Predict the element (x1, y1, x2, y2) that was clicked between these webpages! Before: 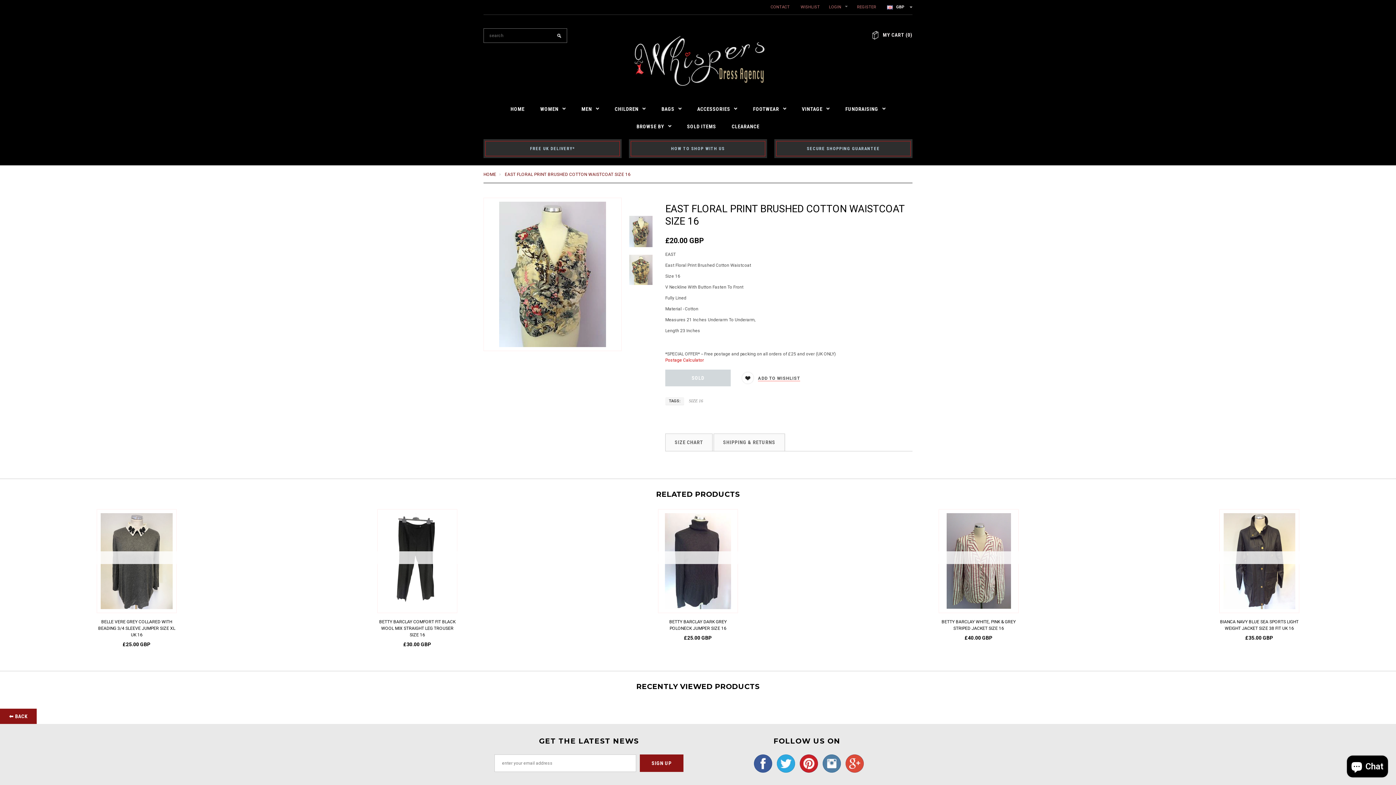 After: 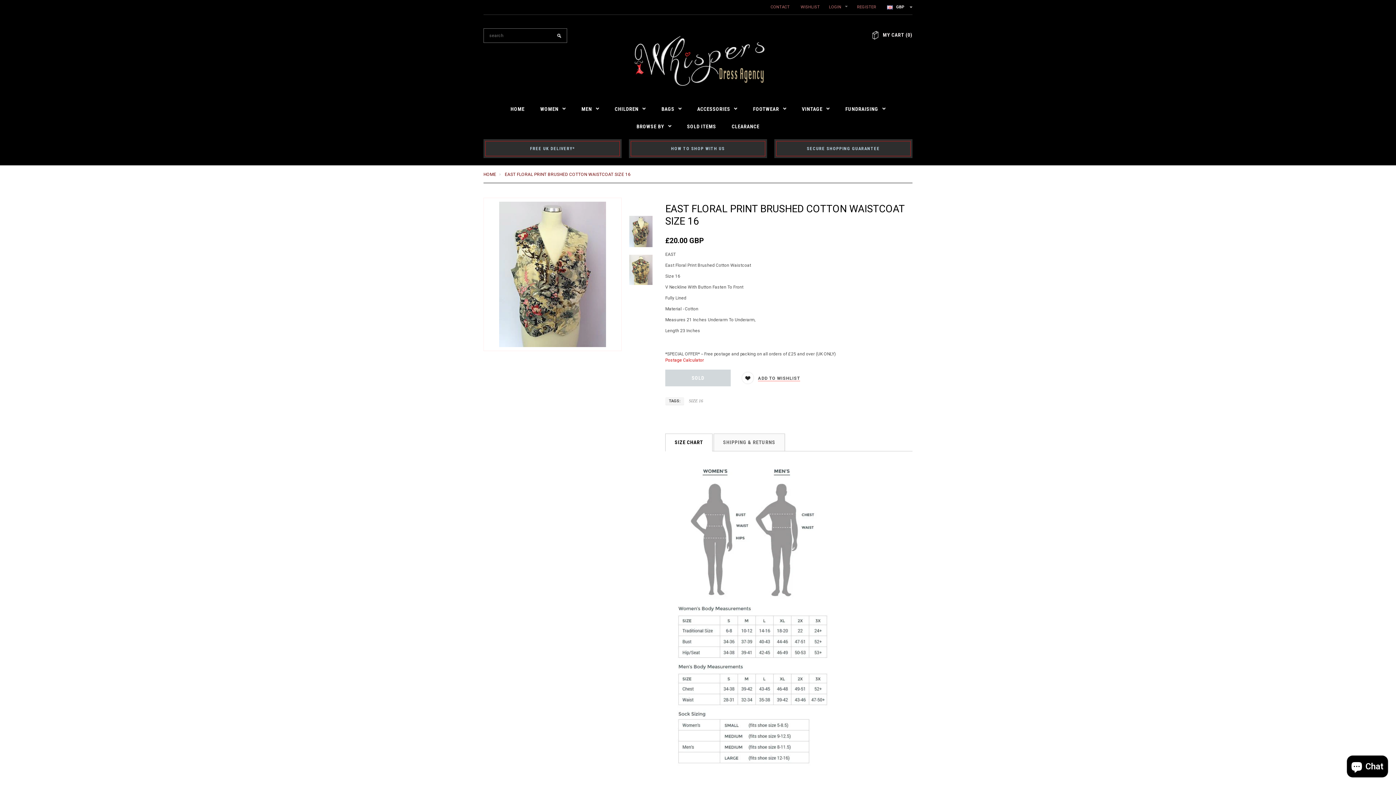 Action: label: SIZE CHART bbox: (665, 433, 712, 451)